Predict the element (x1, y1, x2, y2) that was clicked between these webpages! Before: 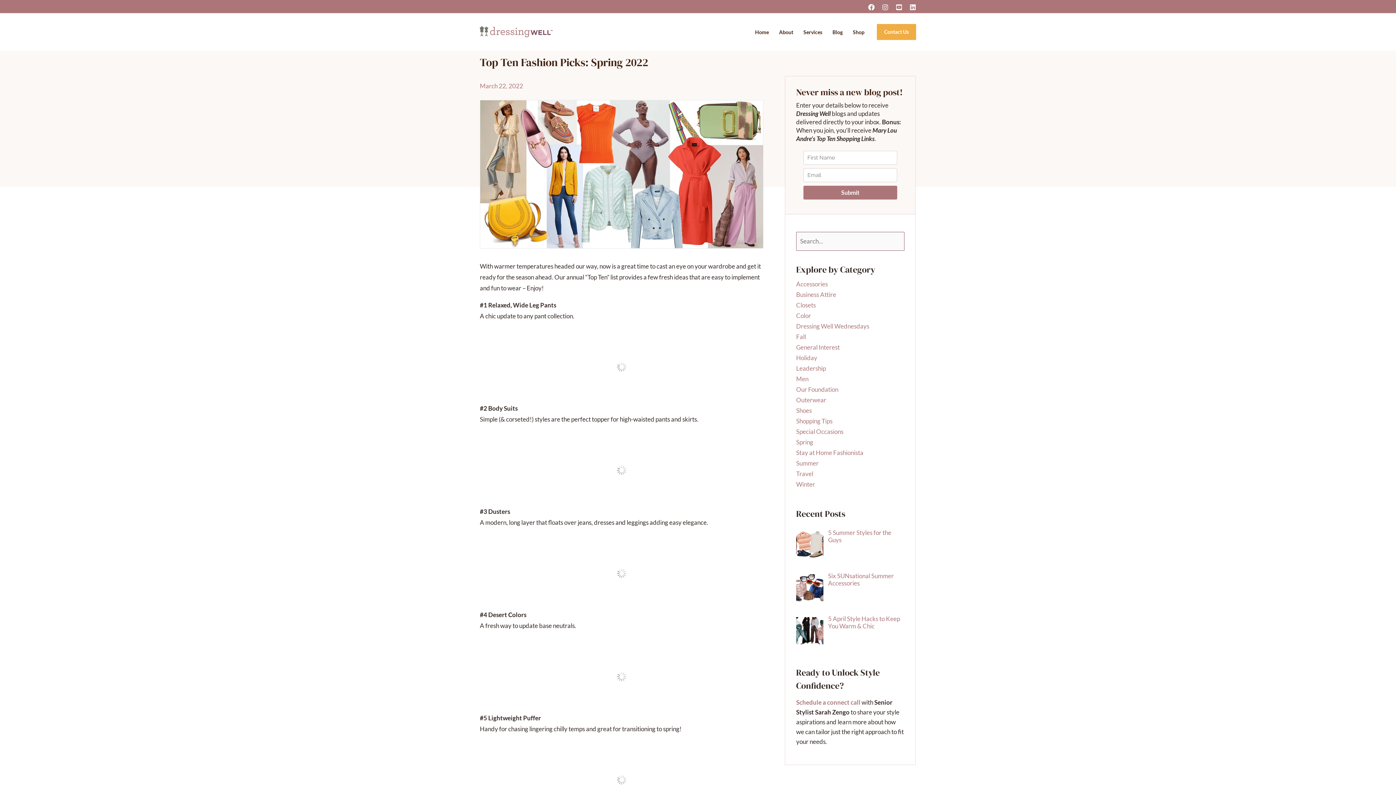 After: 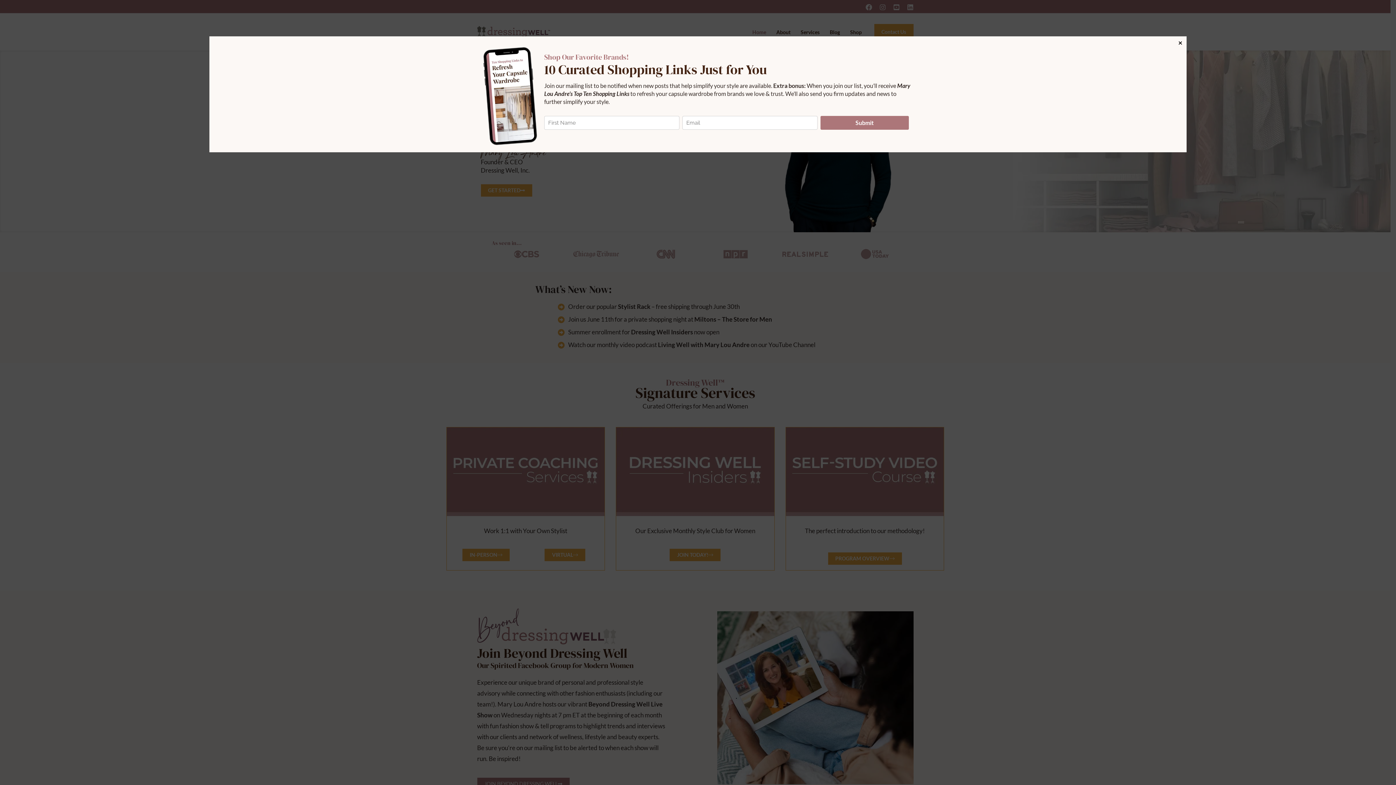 Action: label: Home bbox: (750, 29, 774, 35)